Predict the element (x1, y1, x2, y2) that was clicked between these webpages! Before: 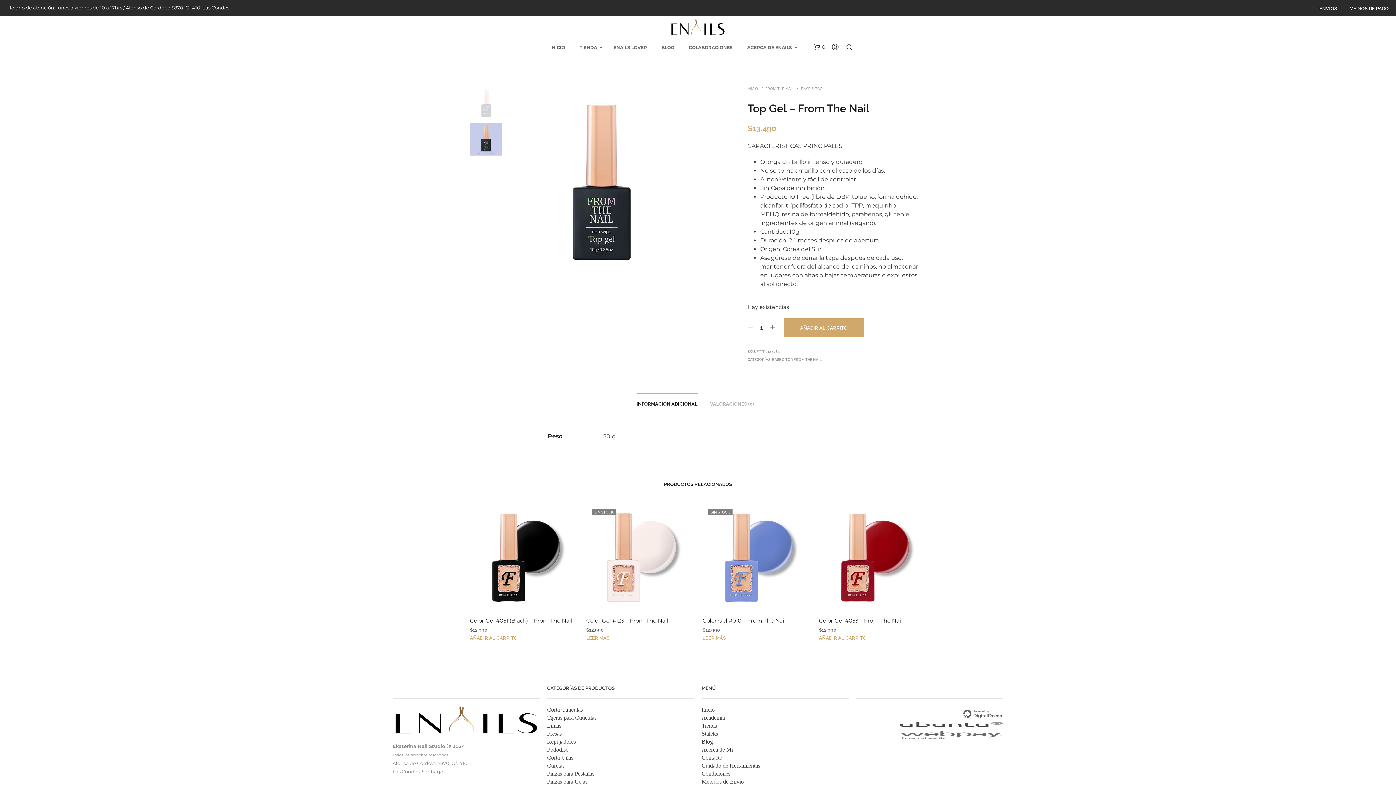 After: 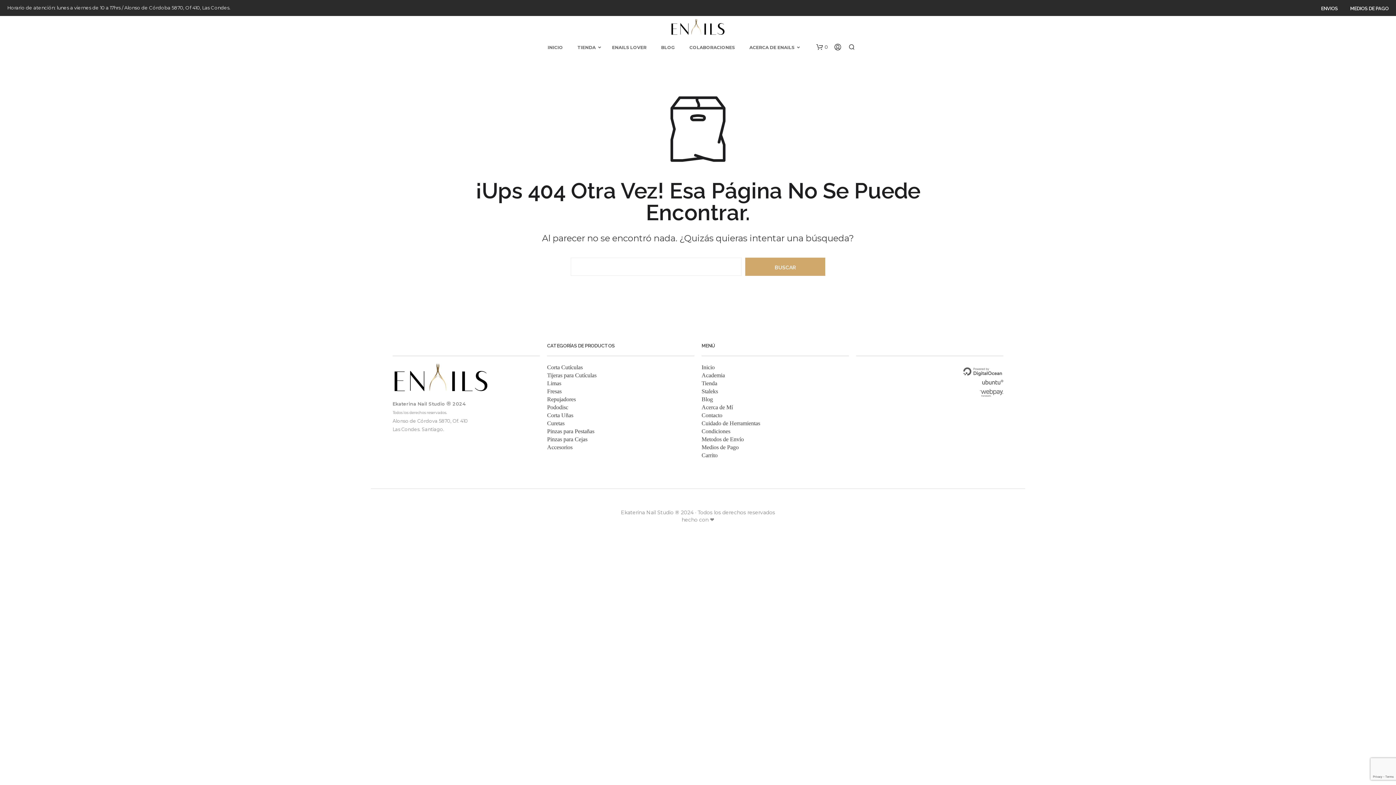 Action: label: Corta Uñas bbox: (547, 754, 573, 761)